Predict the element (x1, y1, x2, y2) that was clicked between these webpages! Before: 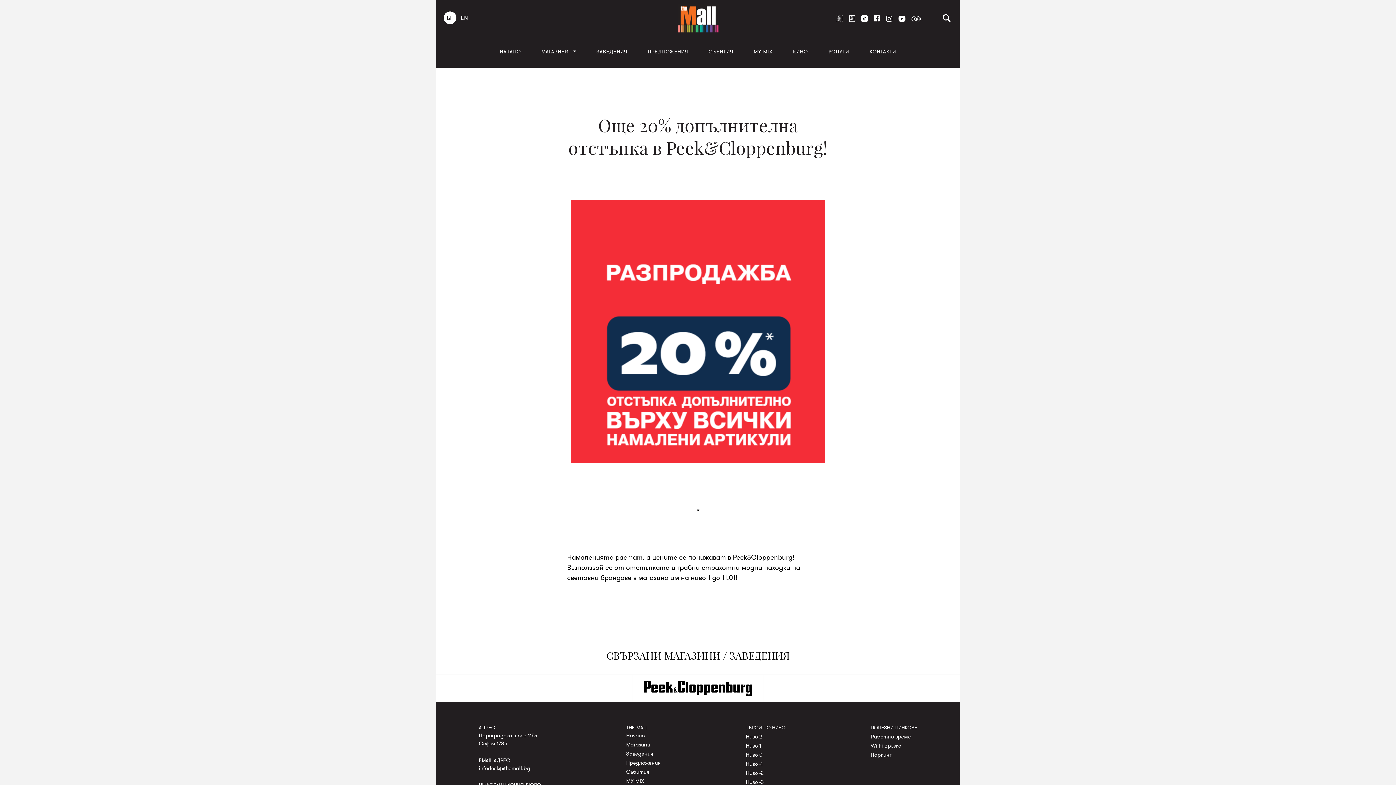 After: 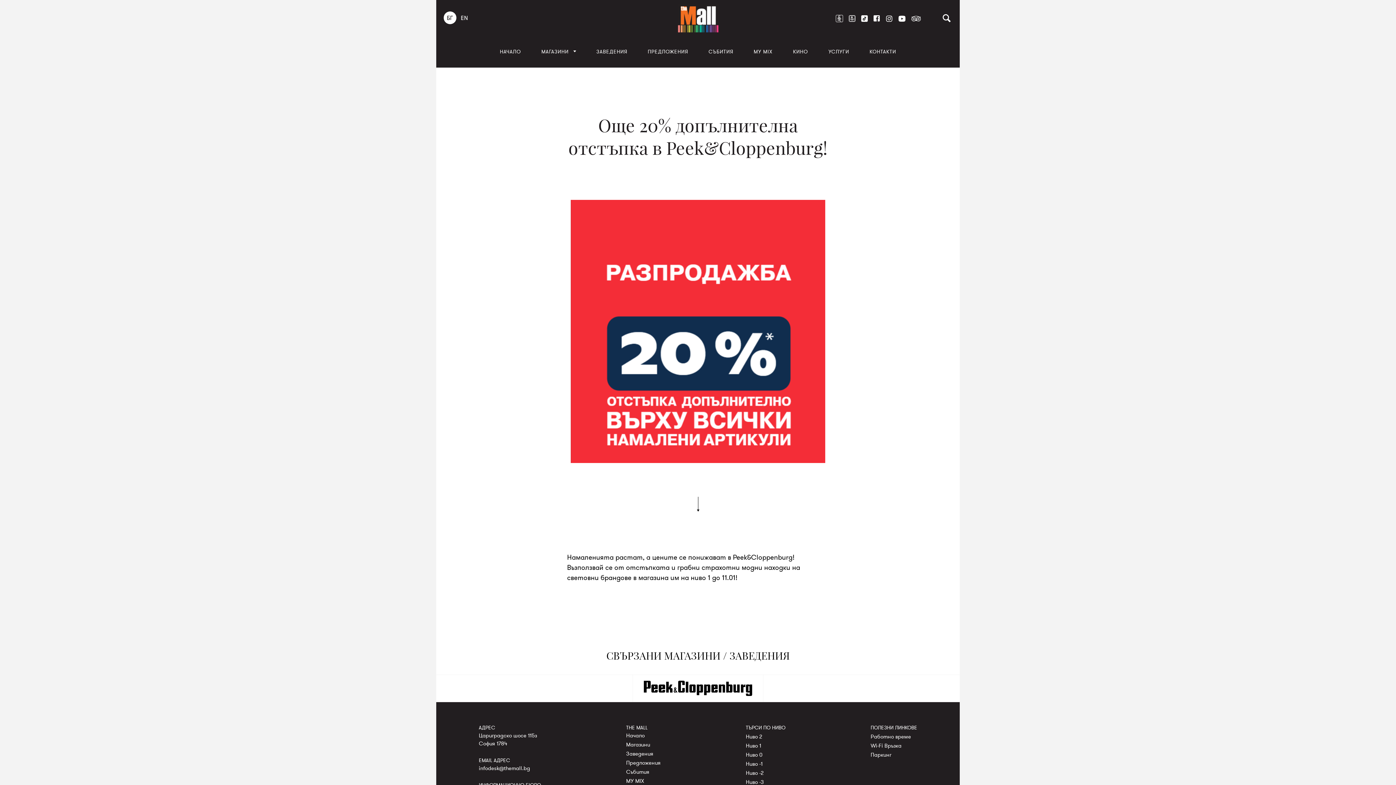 Action: bbox: (859, 12, 869, 24)